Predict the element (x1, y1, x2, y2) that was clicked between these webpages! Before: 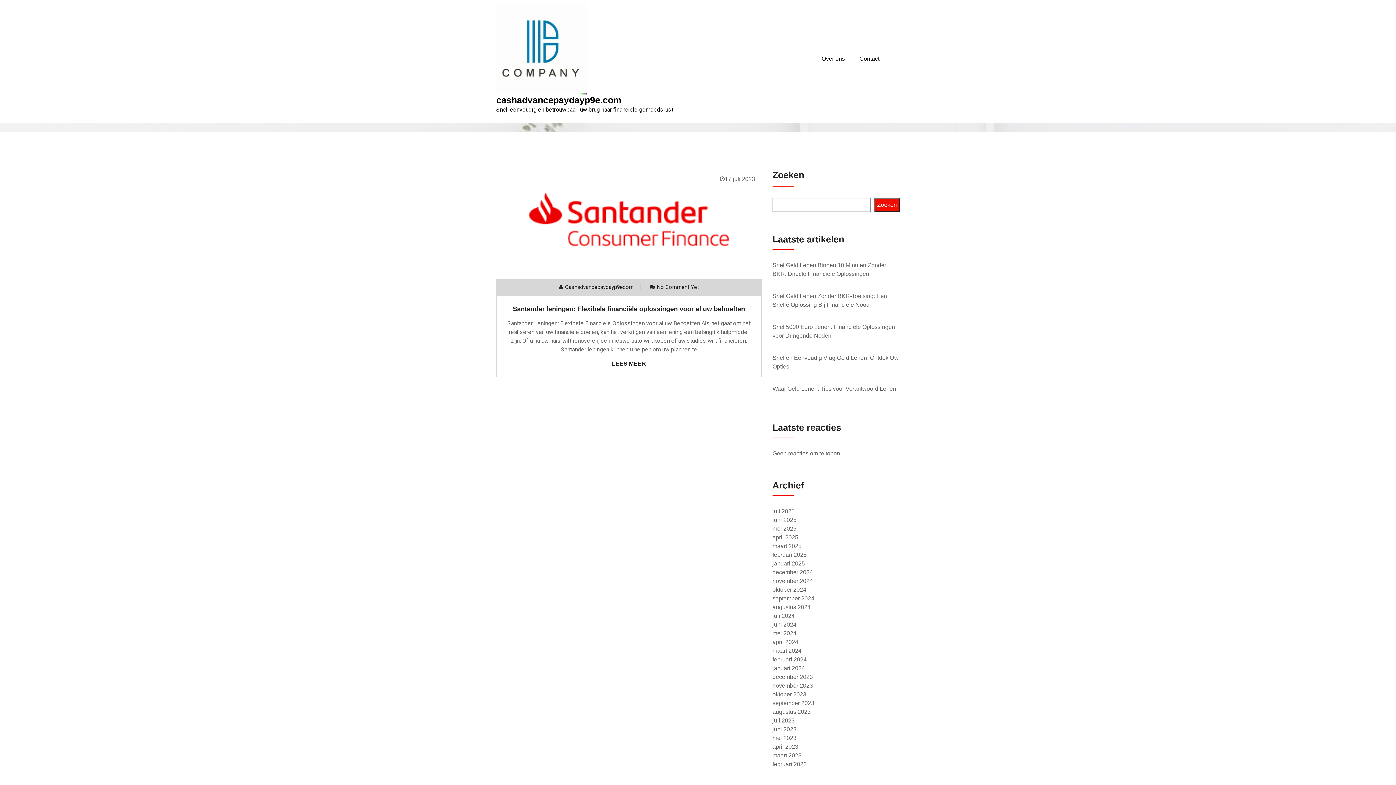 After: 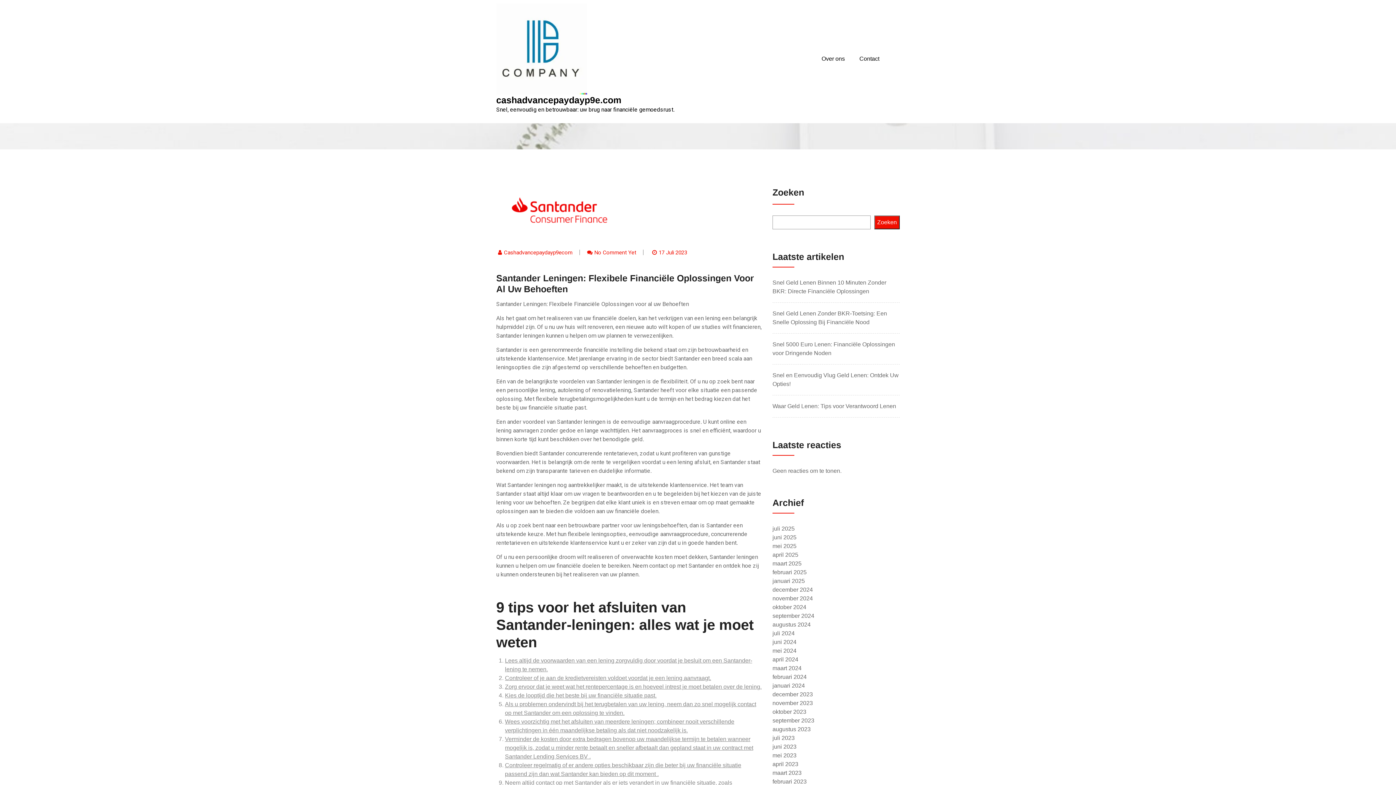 Action: bbox: (496, 220, 761, 226)